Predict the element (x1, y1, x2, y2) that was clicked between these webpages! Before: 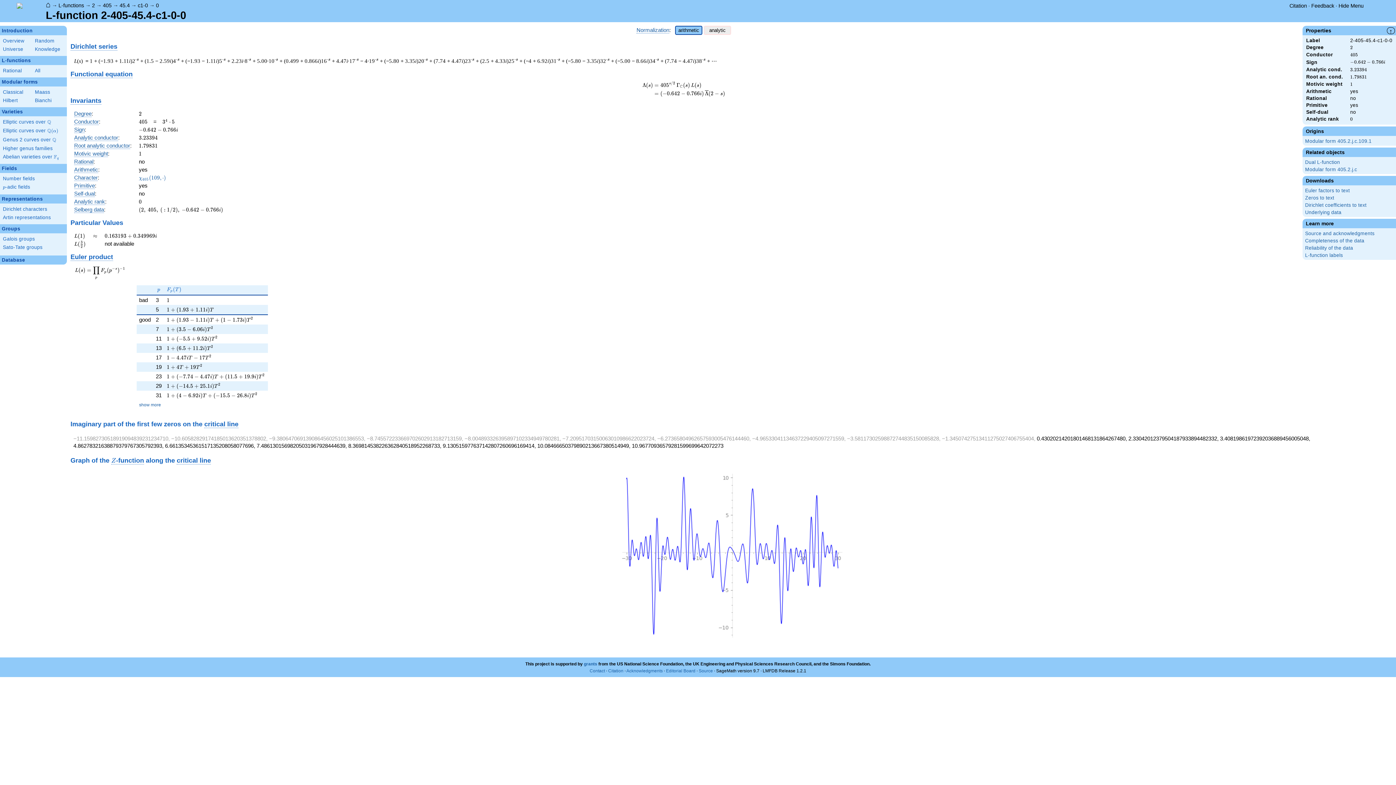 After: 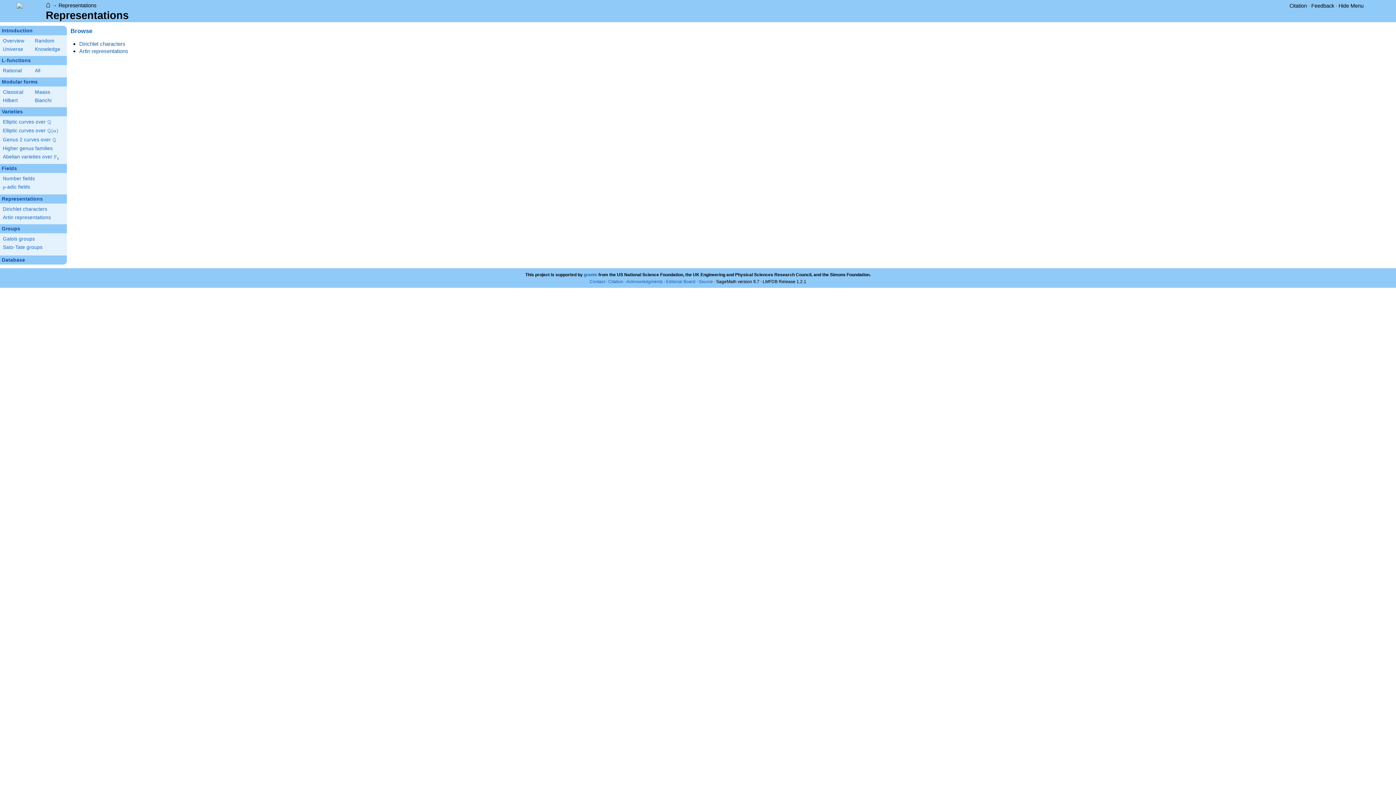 Action: bbox: (0, 194, 66, 203) label: Representations